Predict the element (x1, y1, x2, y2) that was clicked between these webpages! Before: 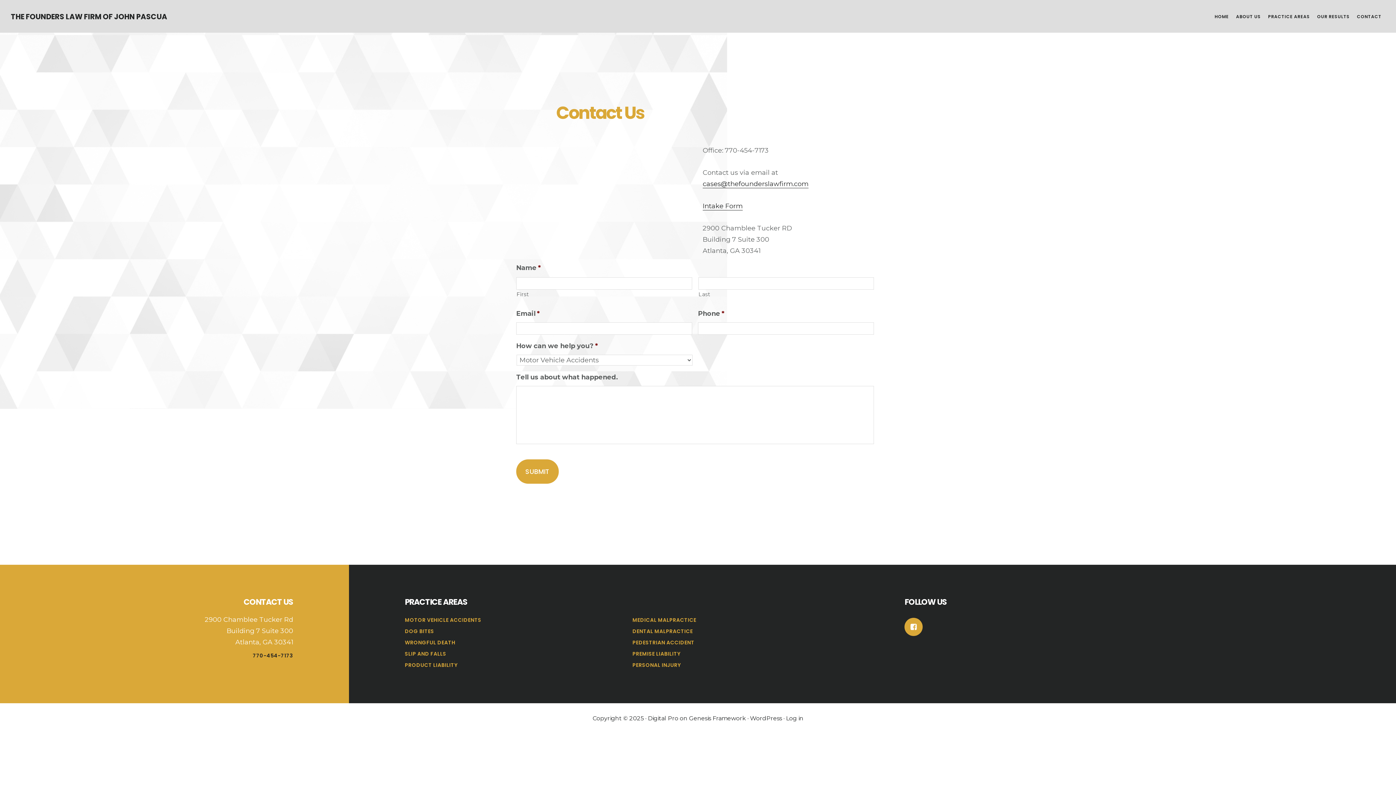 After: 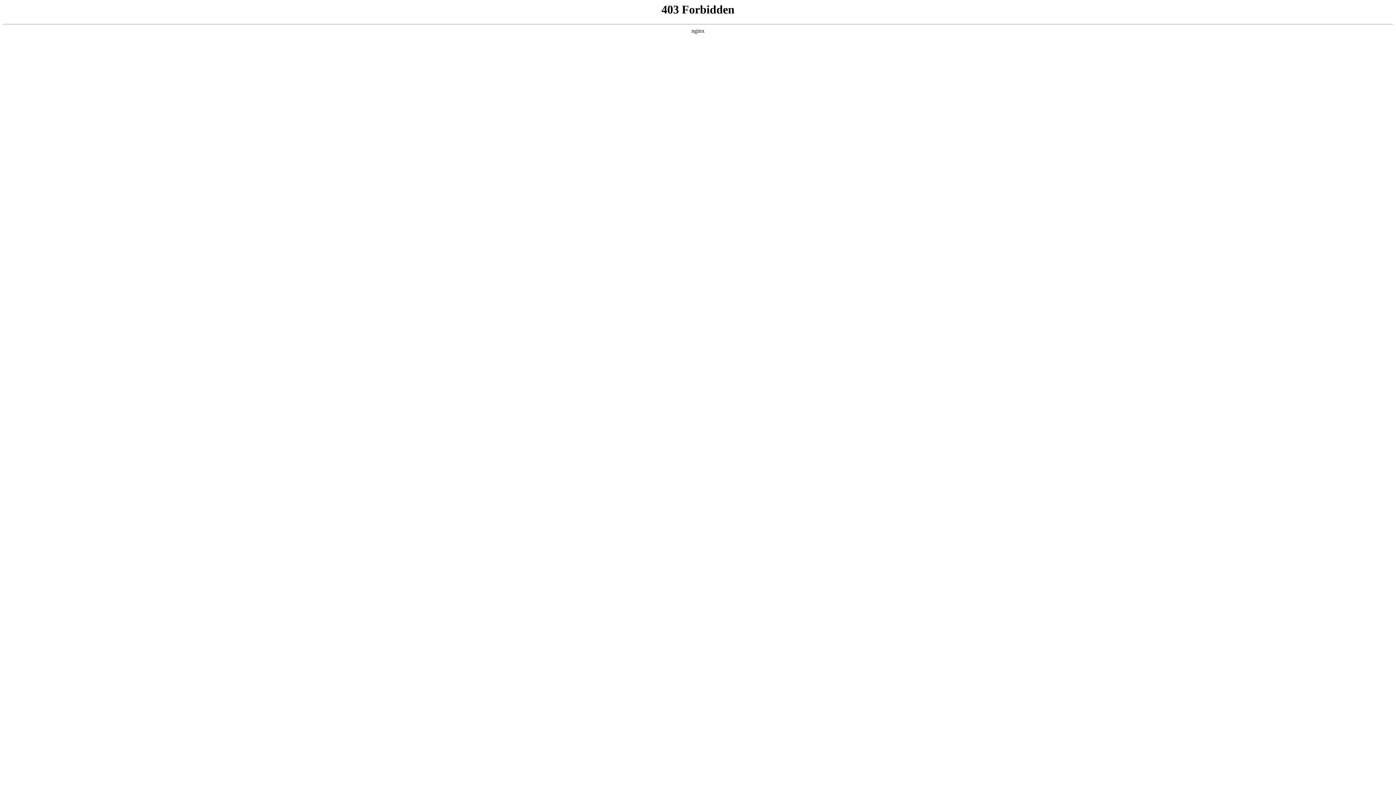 Action: bbox: (750, 715, 782, 722) label: WordPress